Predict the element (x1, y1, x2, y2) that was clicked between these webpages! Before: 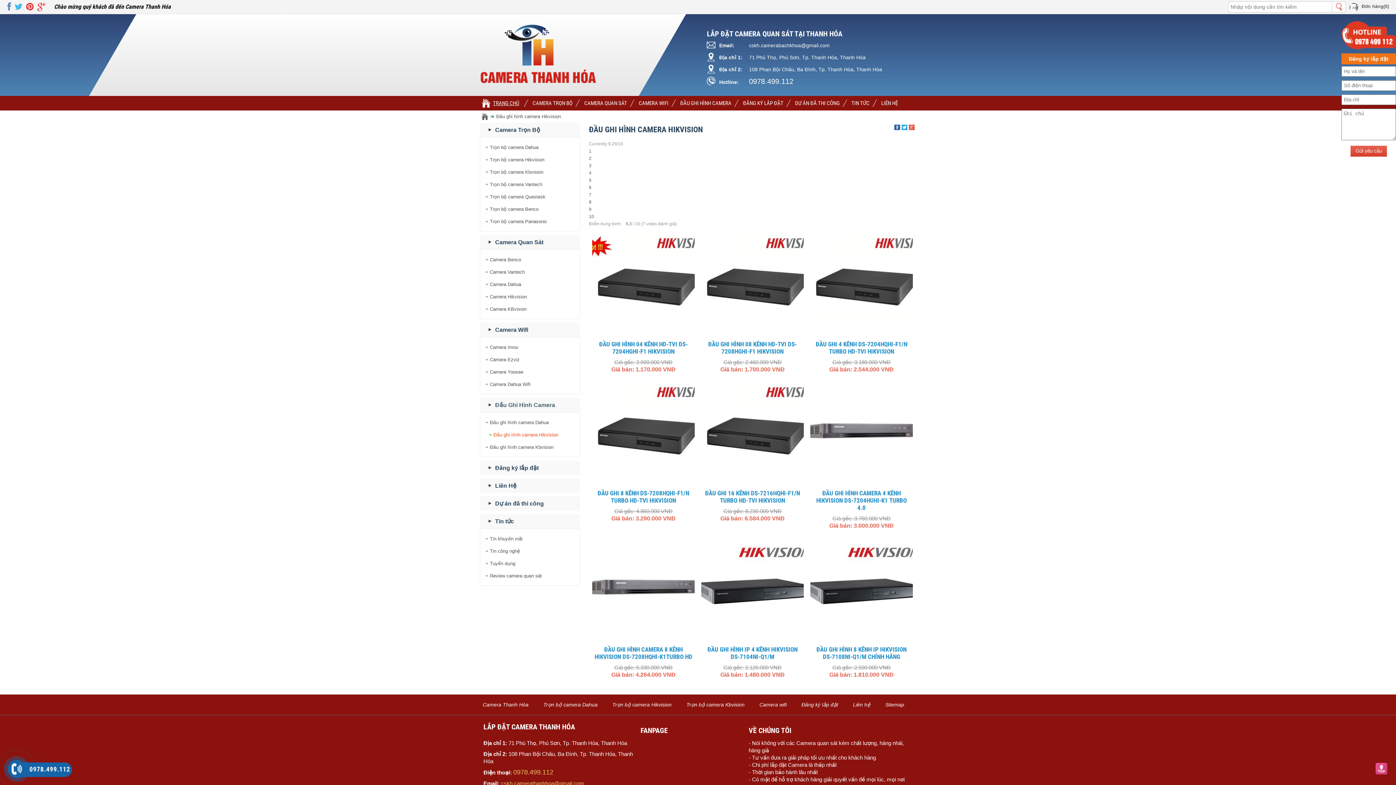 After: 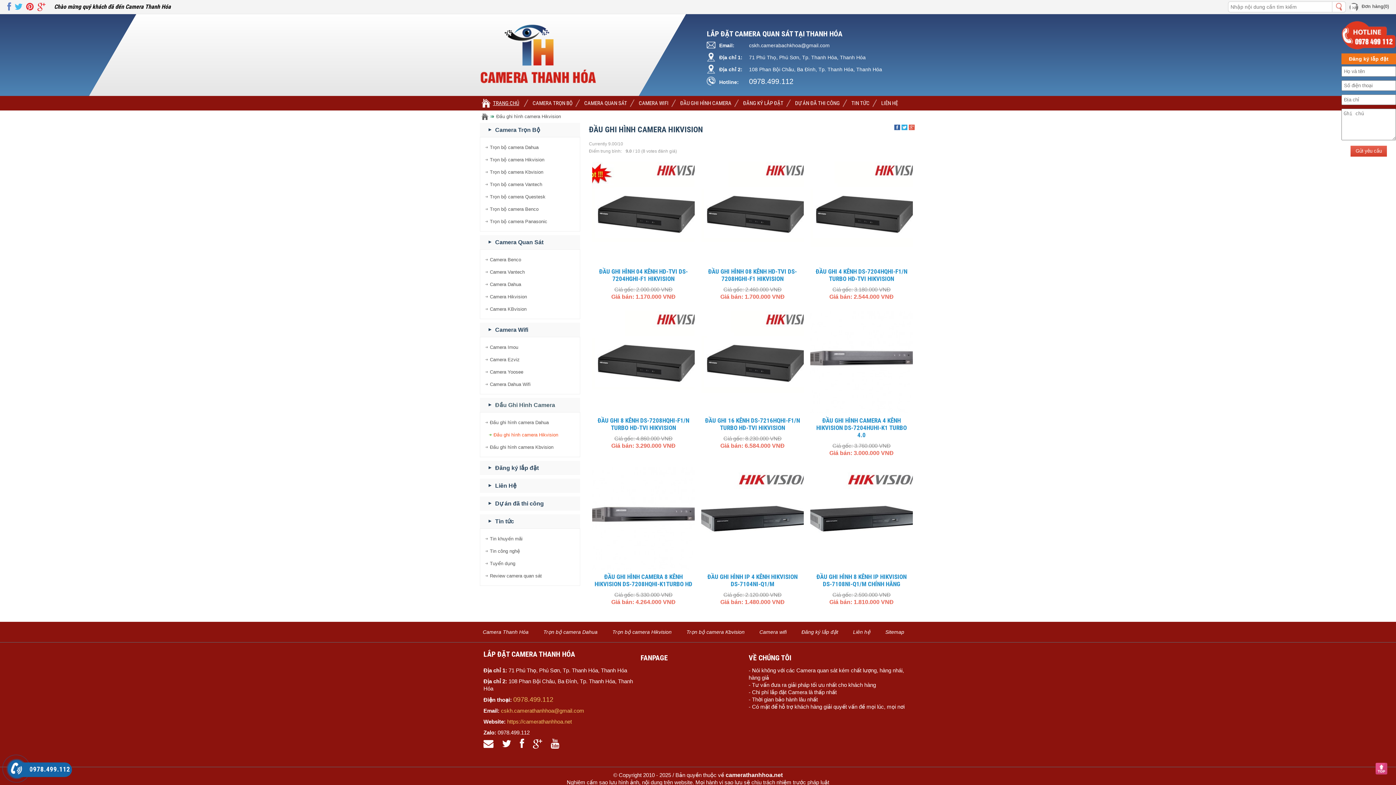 Action: label: 4 bbox: (589, 170, 591, 175)